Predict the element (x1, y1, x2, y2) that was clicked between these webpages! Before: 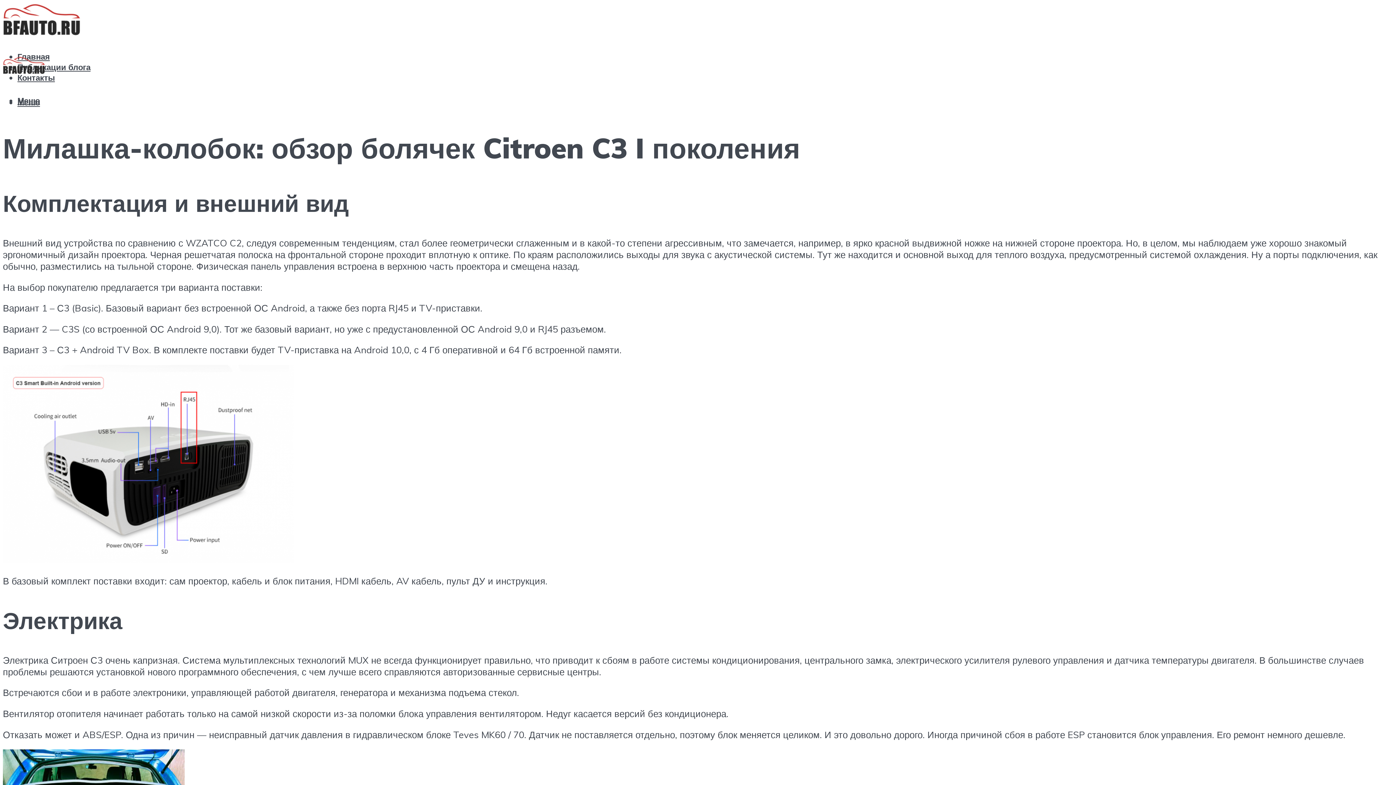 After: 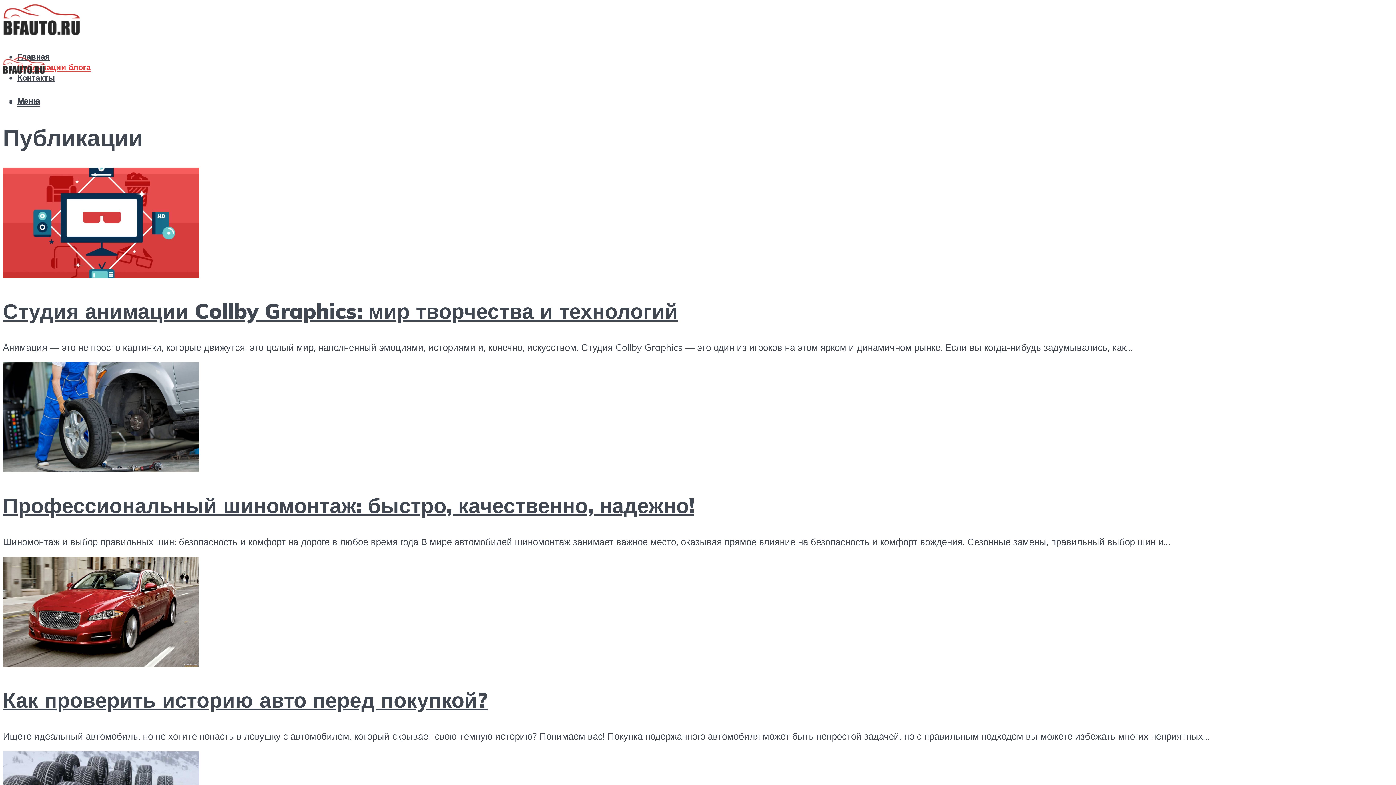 Action: bbox: (17, 61, 90, 72) label: Публикации блога